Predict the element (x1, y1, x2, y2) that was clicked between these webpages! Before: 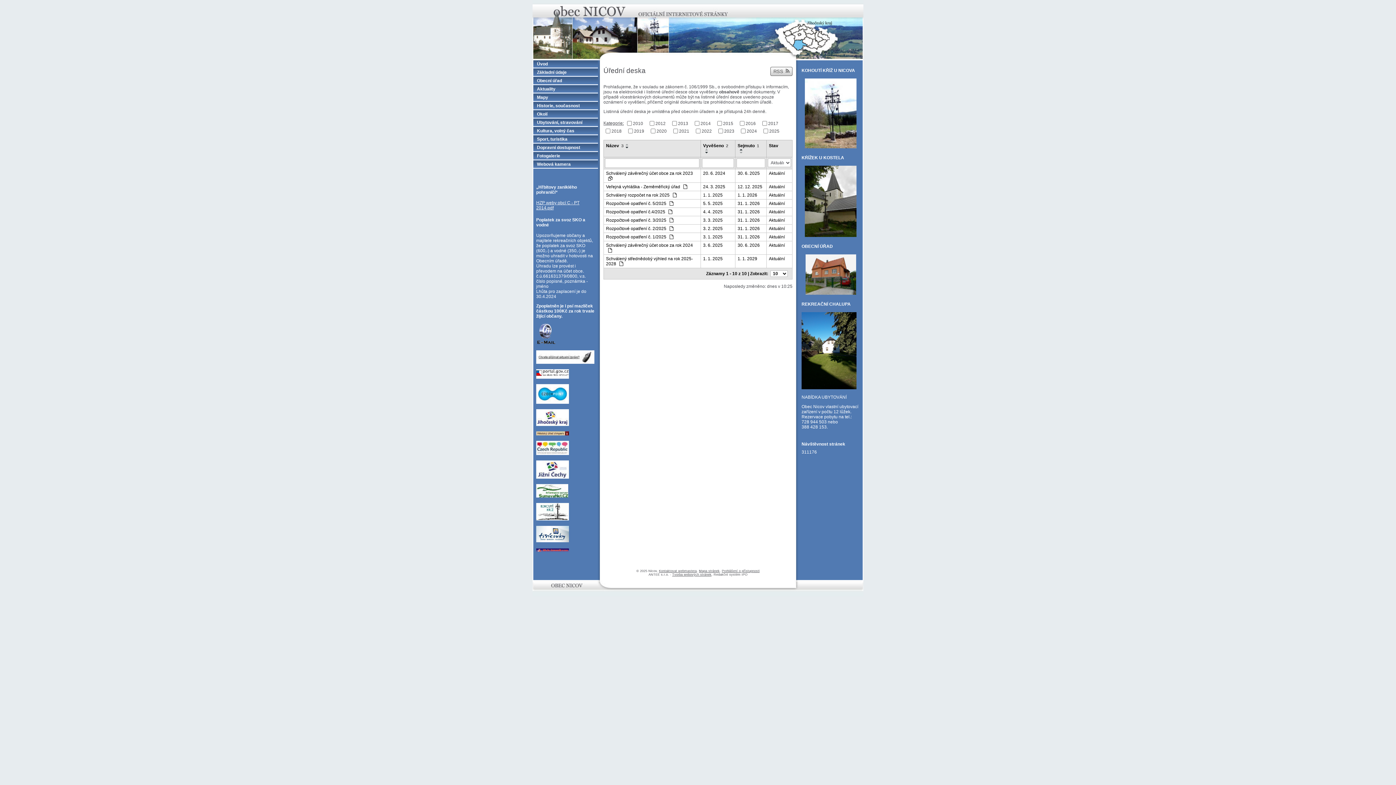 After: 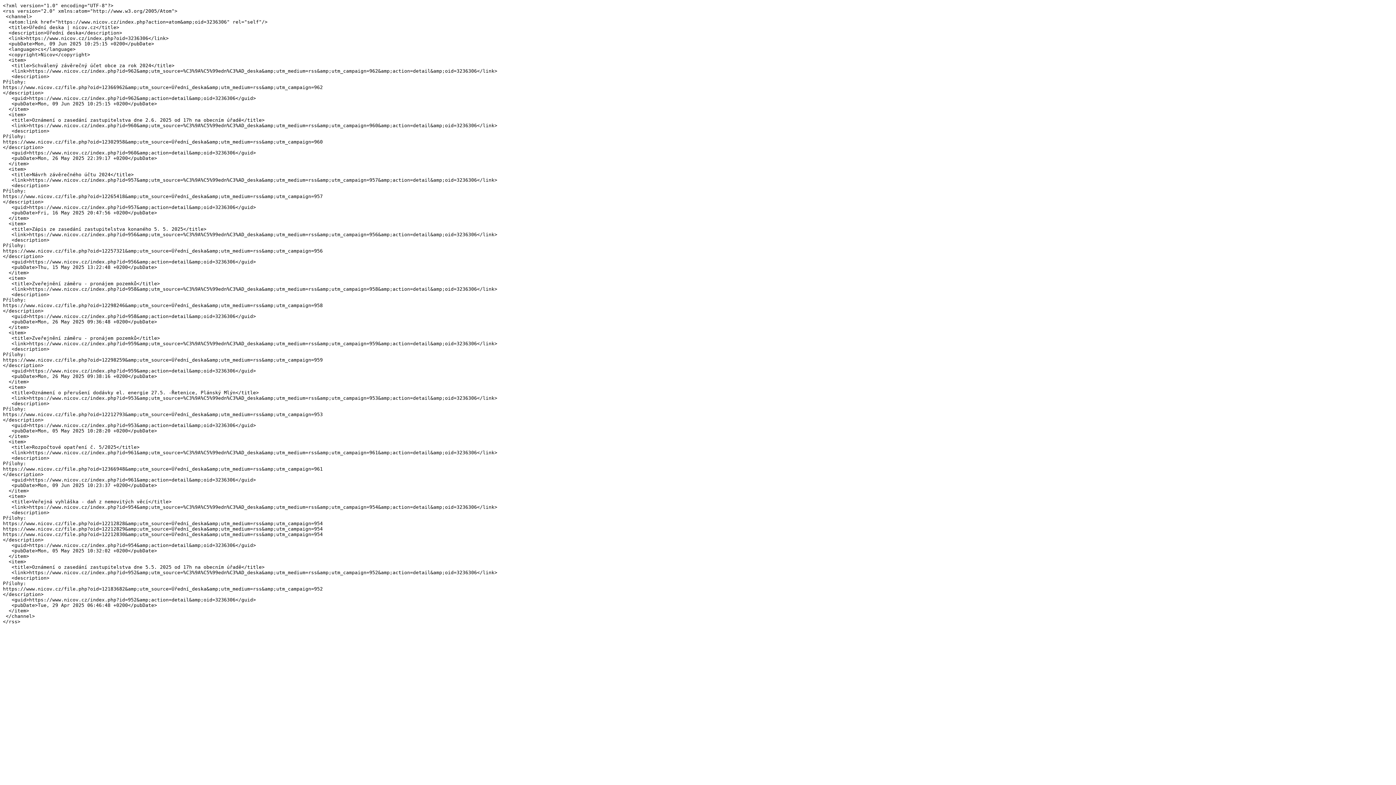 Action: label: RSS bbox: (770, 66, 792, 76)